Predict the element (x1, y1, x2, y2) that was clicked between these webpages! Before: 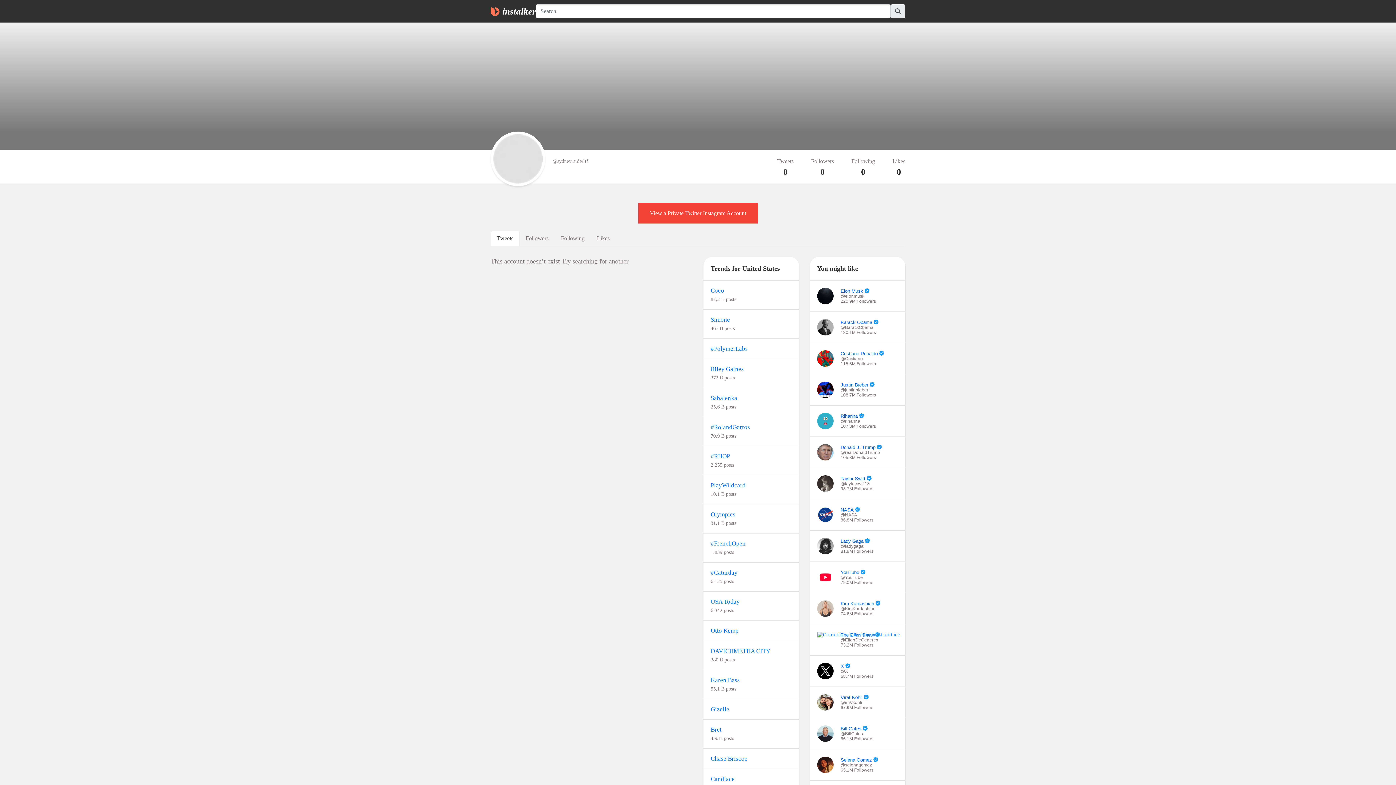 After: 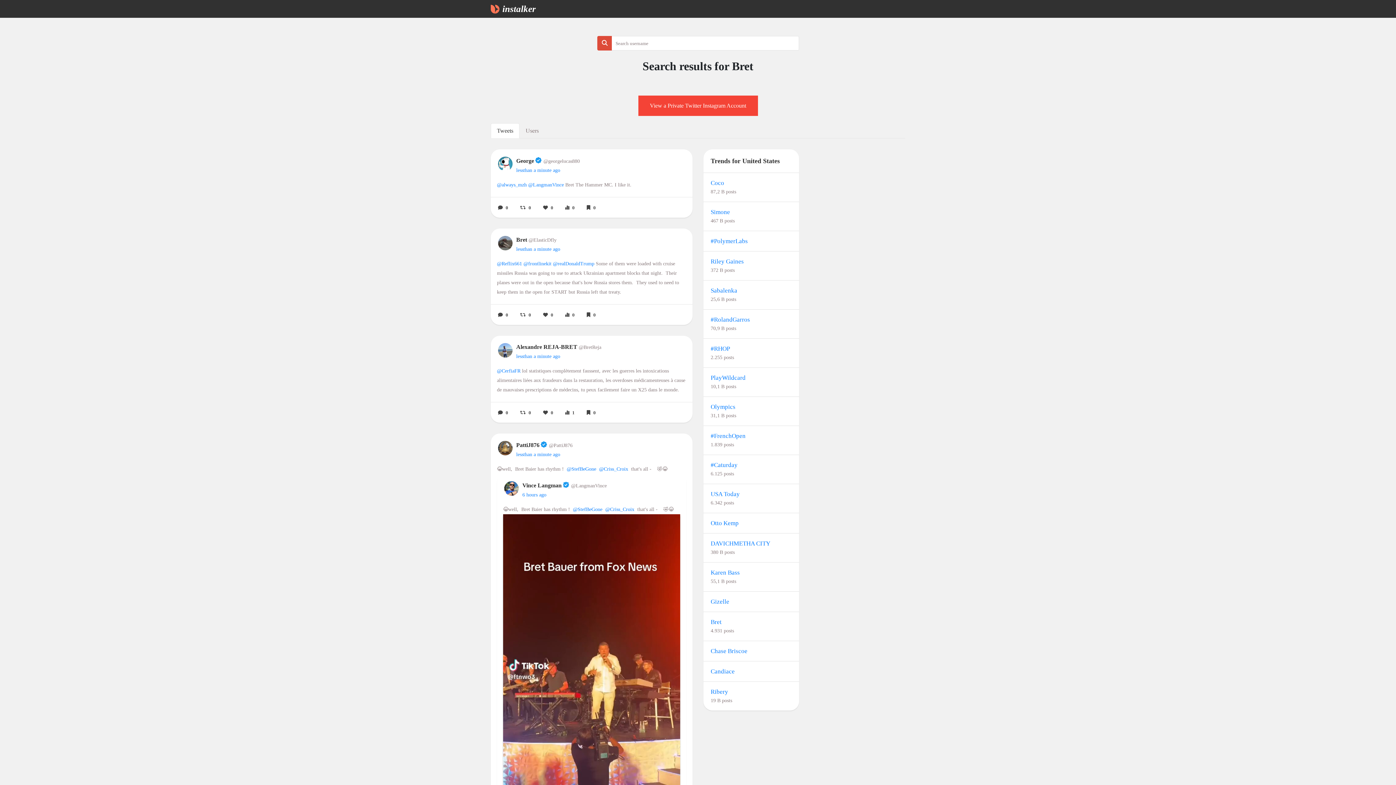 Action: bbox: (710, 725, 721, 734) label: Bret